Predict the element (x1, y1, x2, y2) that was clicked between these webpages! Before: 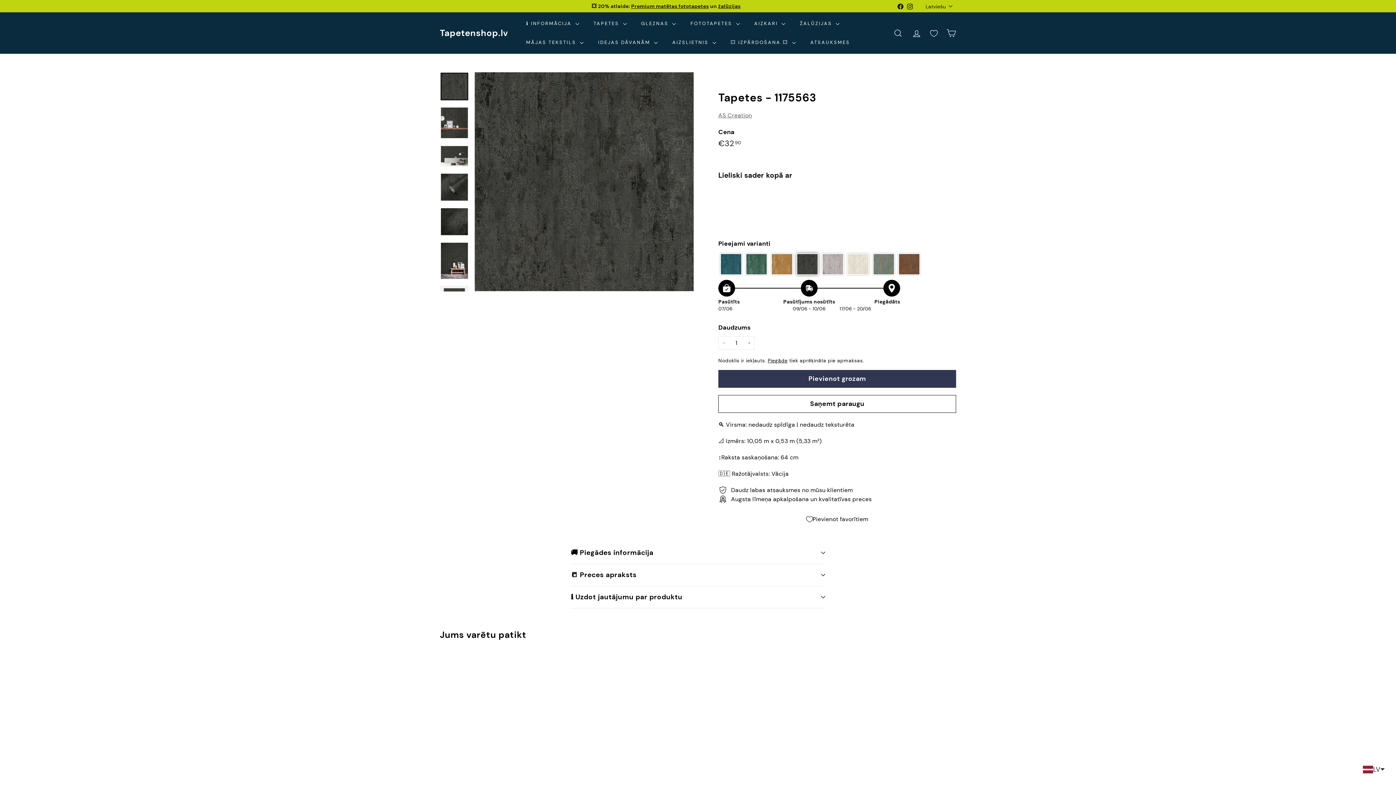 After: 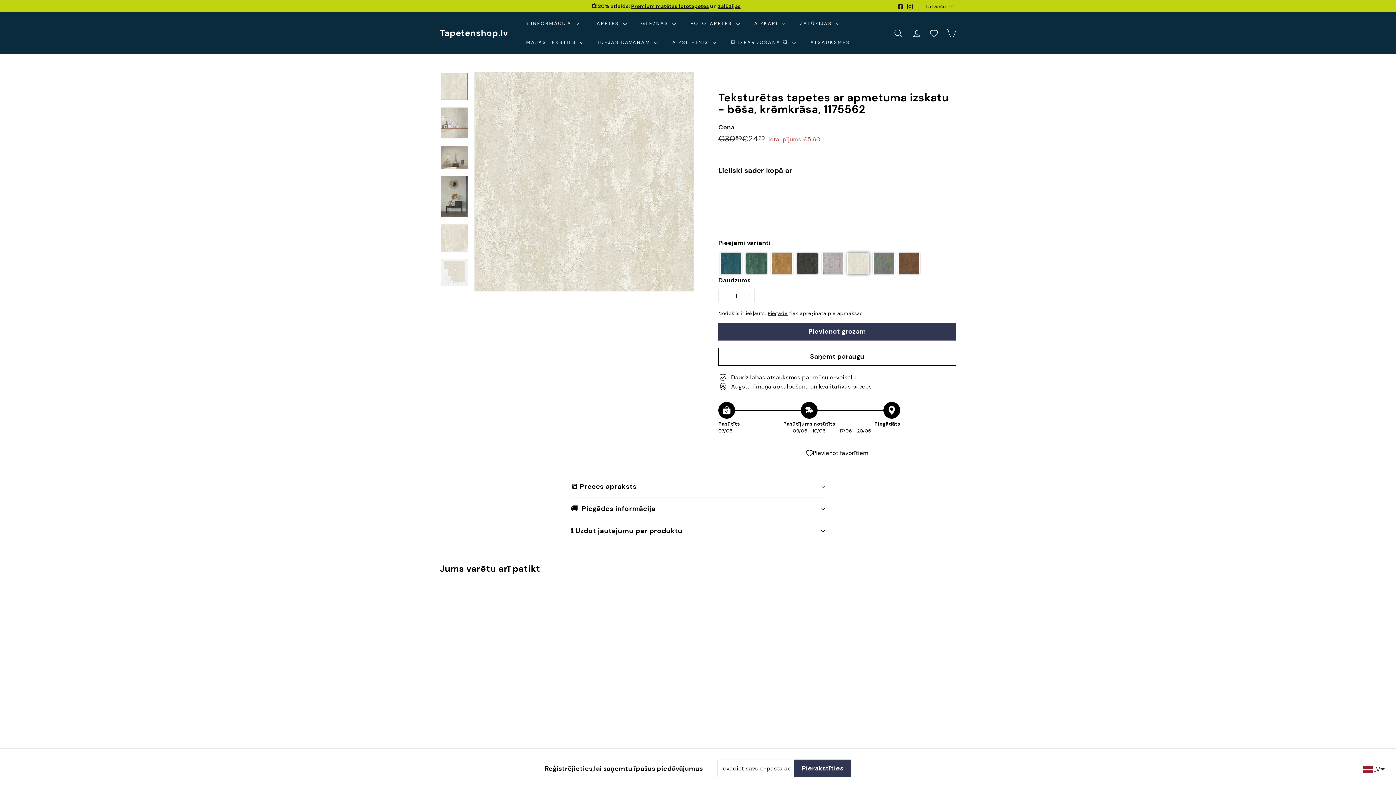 Action: label: Color: Tapetes 326514 bbox: (847, 253, 869, 275)